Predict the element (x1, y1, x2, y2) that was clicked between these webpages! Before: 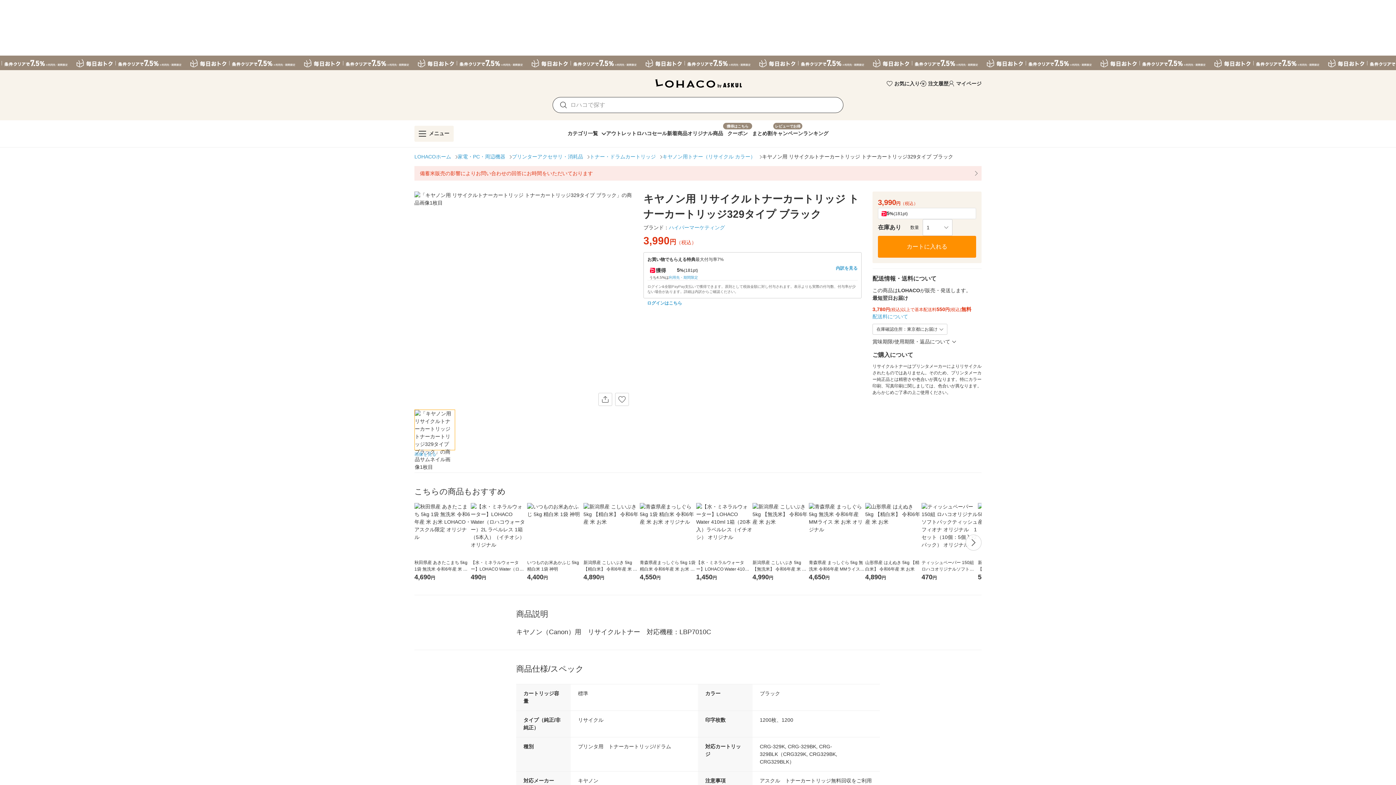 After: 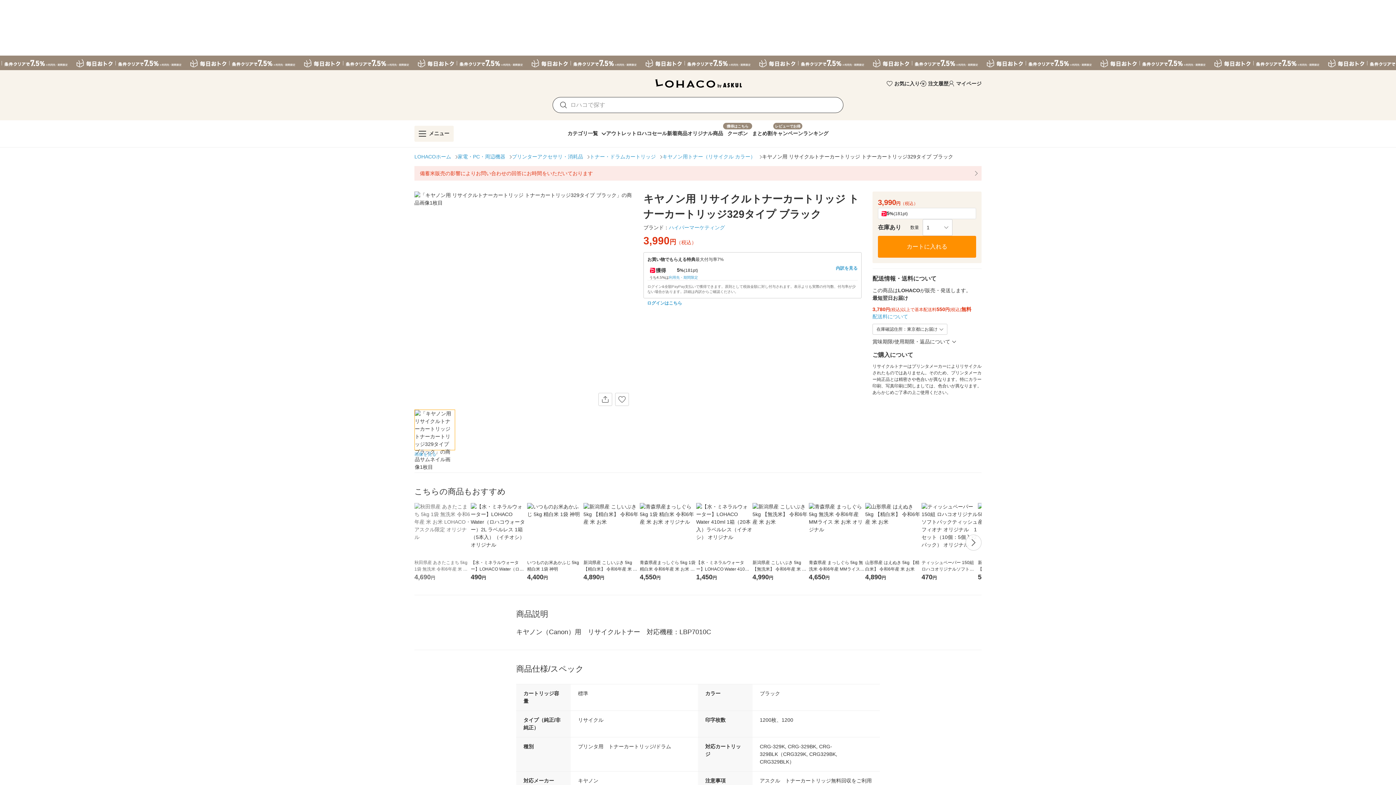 Action: label: 秋田県産 あきたこまち 5kg 1袋 無洗米 令和6年産 米 お米 LOHACO・アスクル限定 オリジナル
4,690円 bbox: (414, 503, 470, 582)